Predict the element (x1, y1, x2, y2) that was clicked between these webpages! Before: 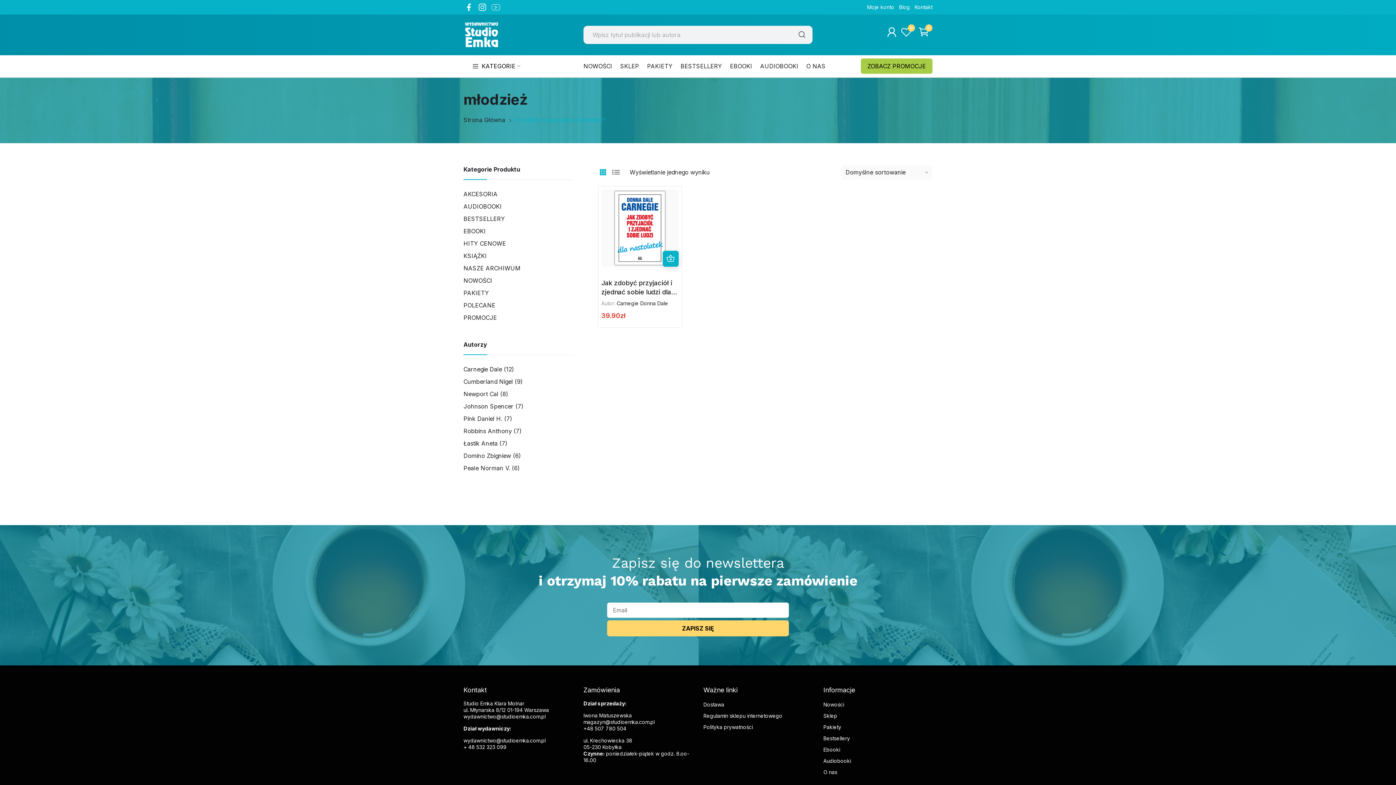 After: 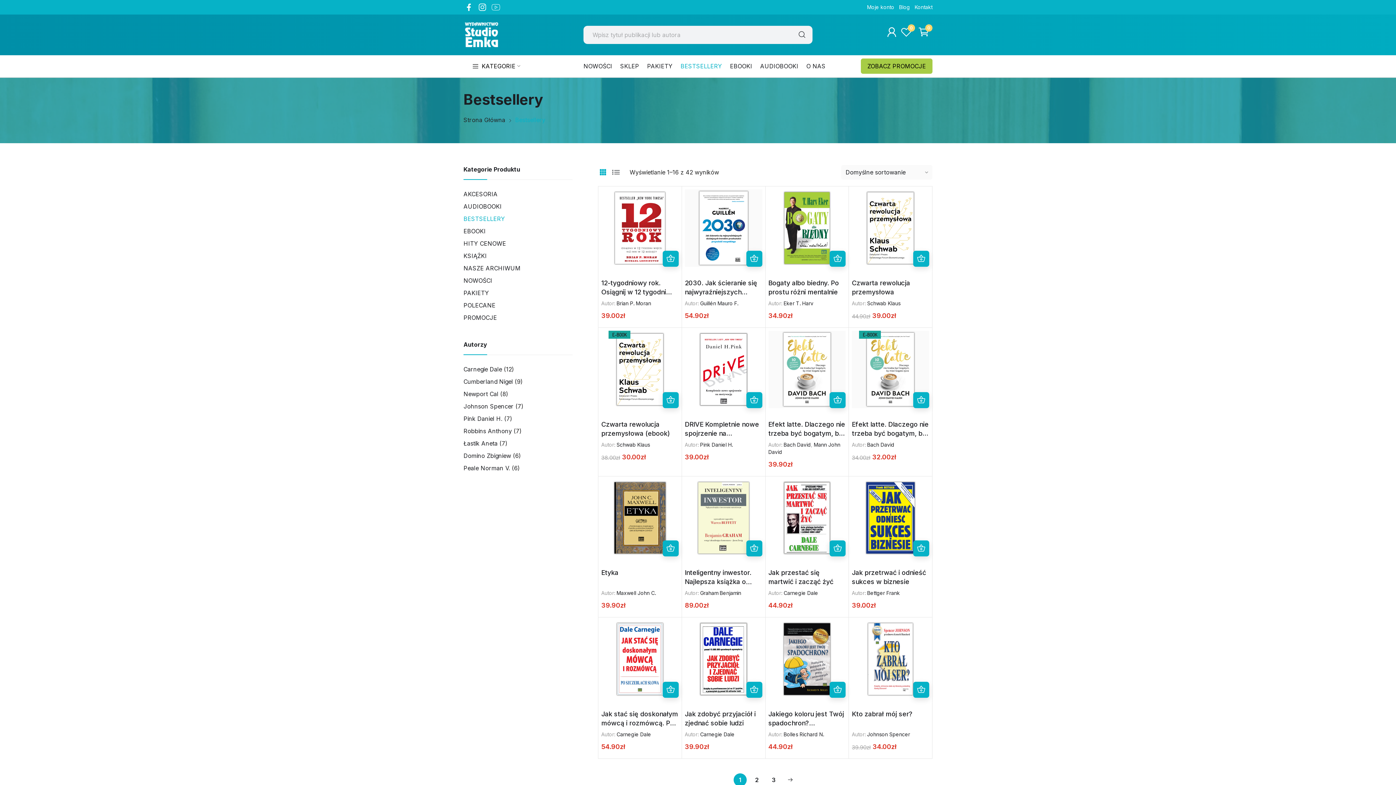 Action: label: Bestsellery bbox: (823, 734, 932, 743)